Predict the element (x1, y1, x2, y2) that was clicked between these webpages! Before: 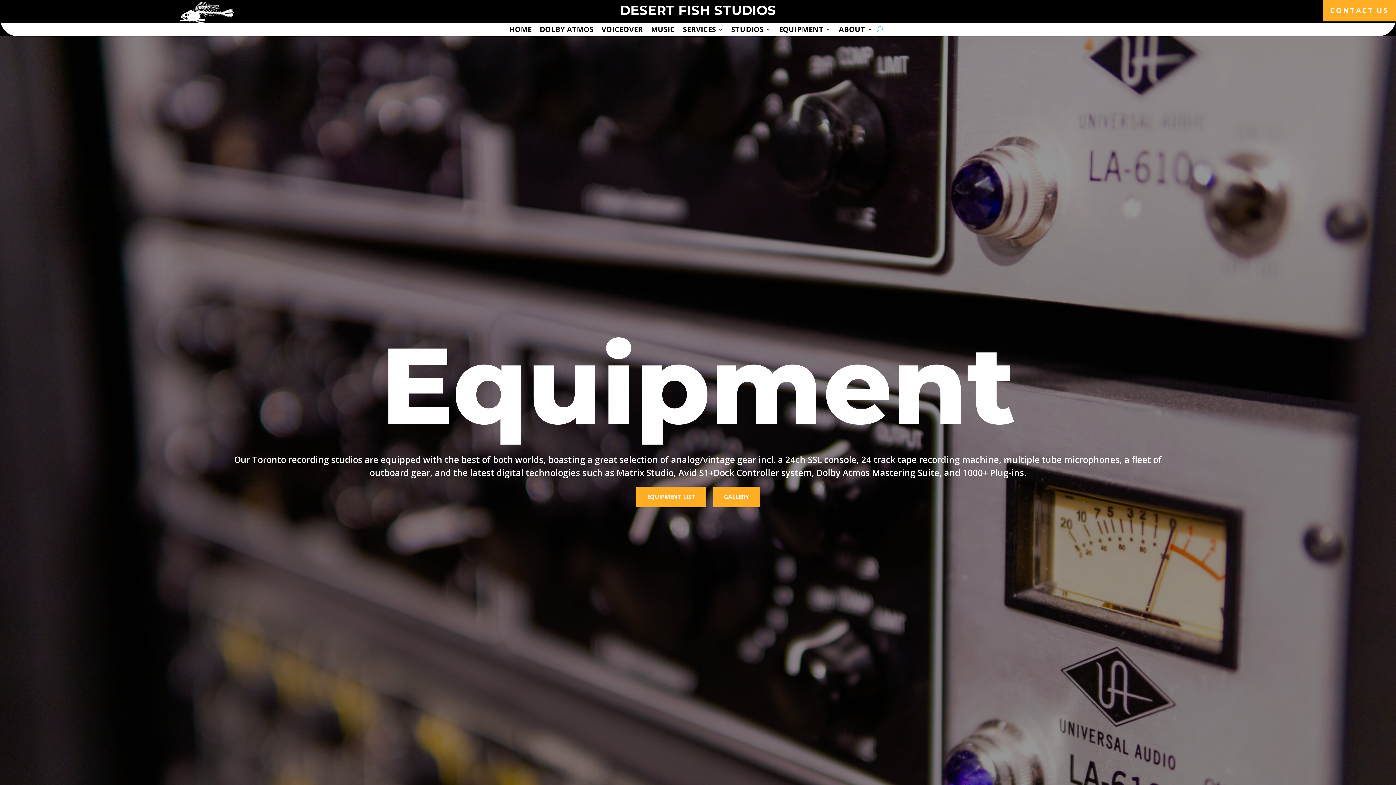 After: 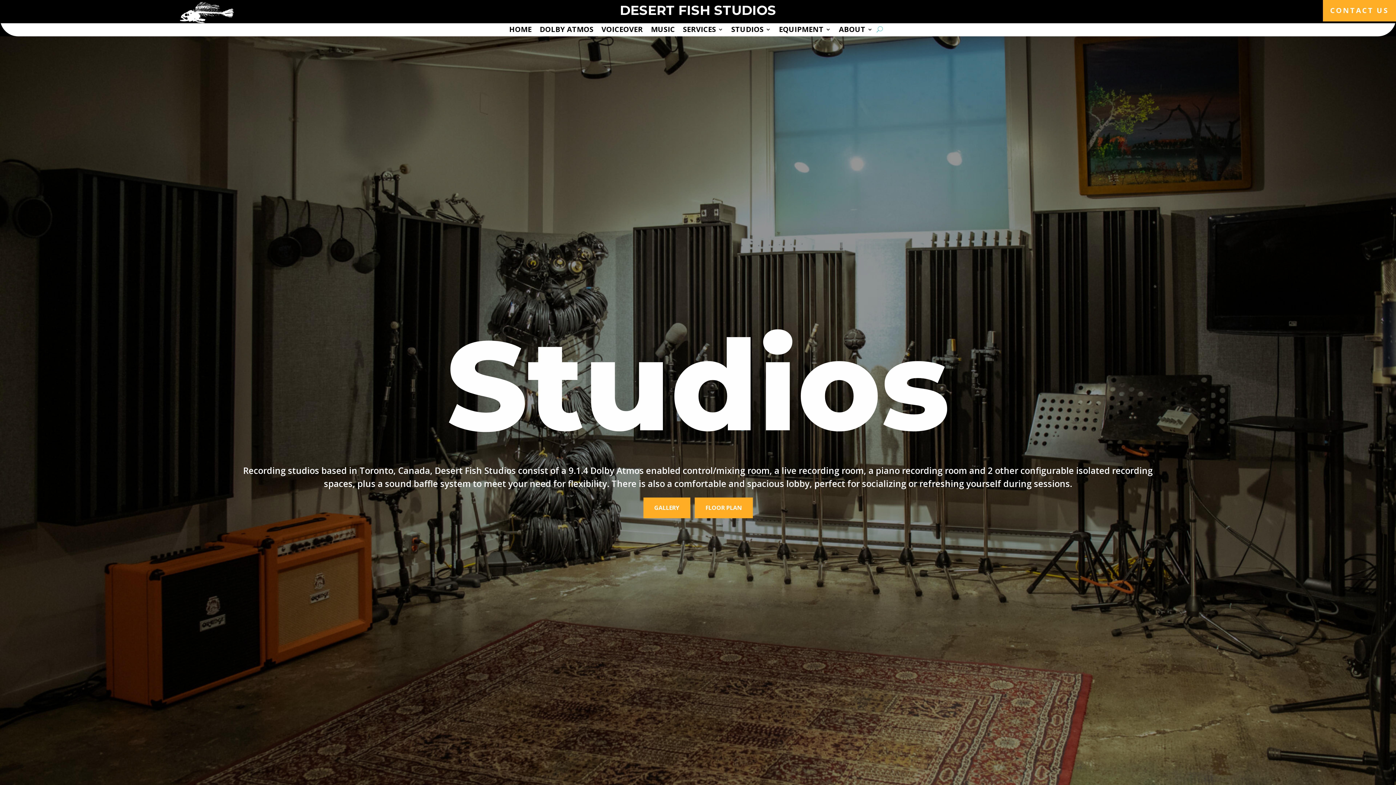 Action: label: STUDIOS bbox: (731, 26, 771, 34)